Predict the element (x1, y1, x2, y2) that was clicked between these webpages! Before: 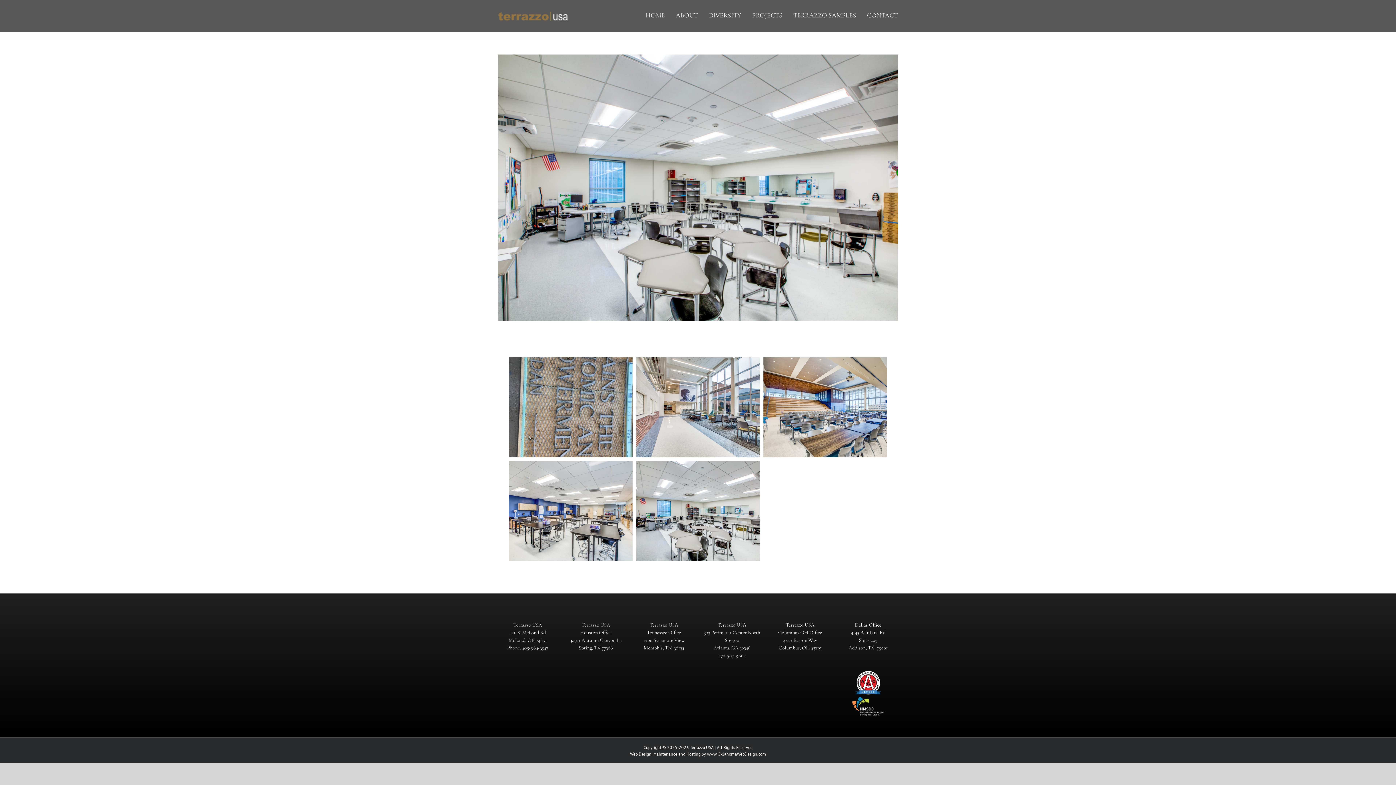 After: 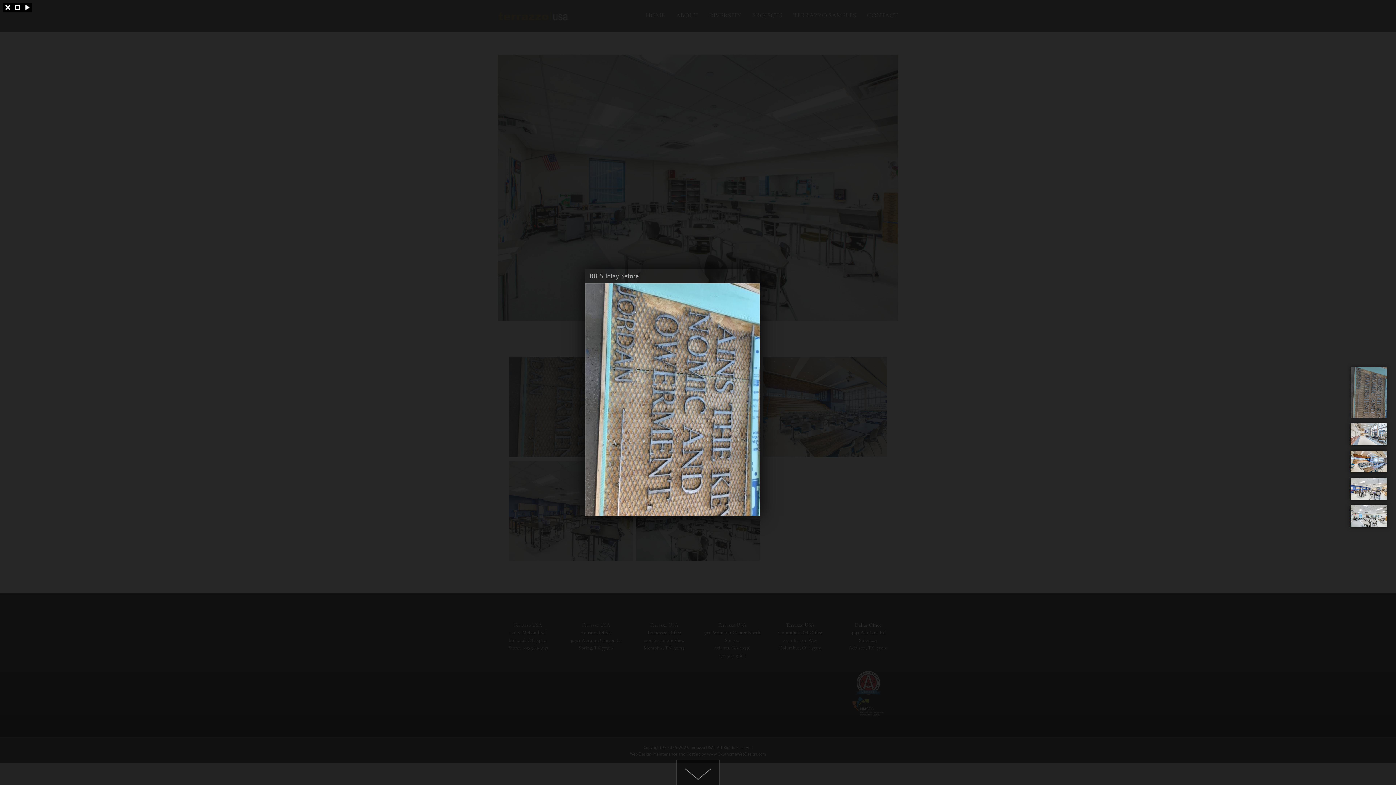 Action: bbox: (509, 357, 632, 457)